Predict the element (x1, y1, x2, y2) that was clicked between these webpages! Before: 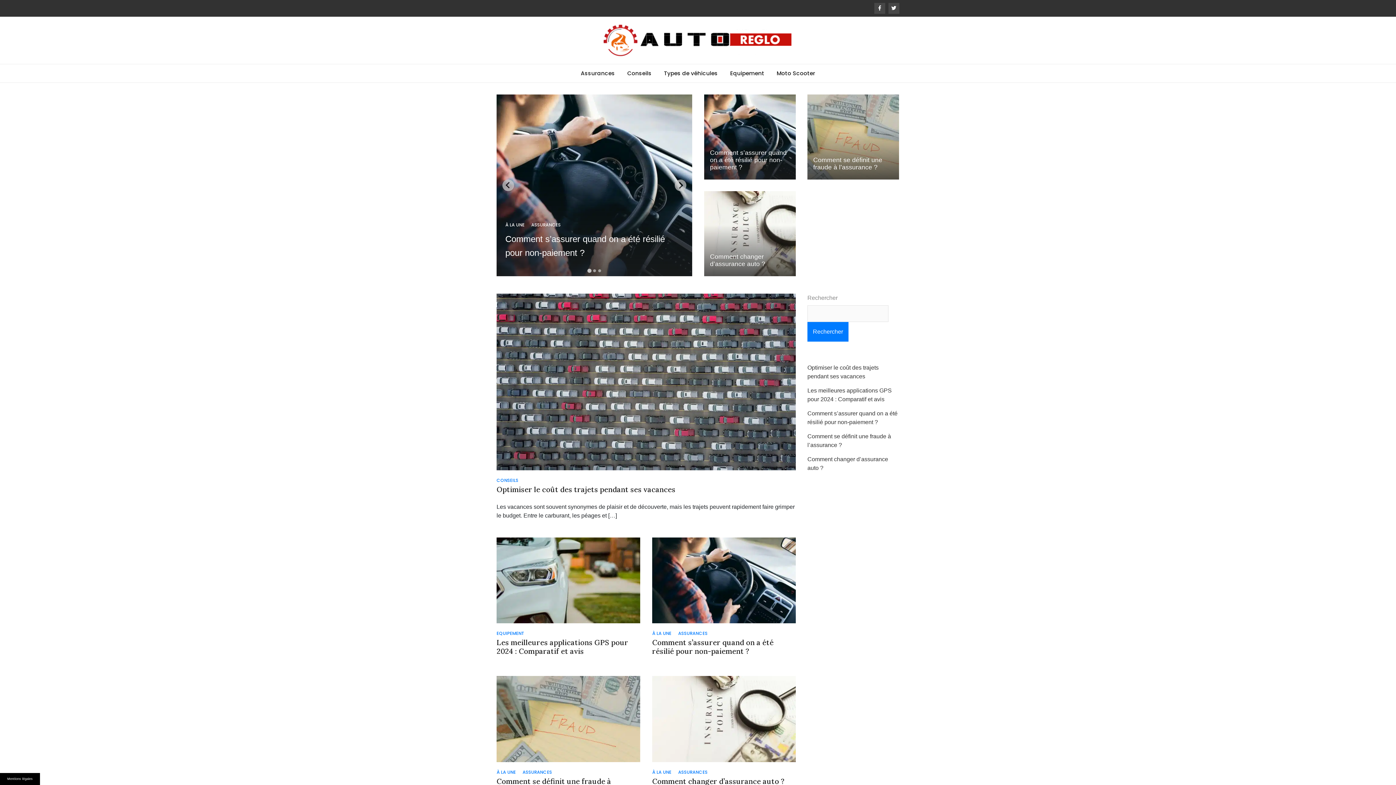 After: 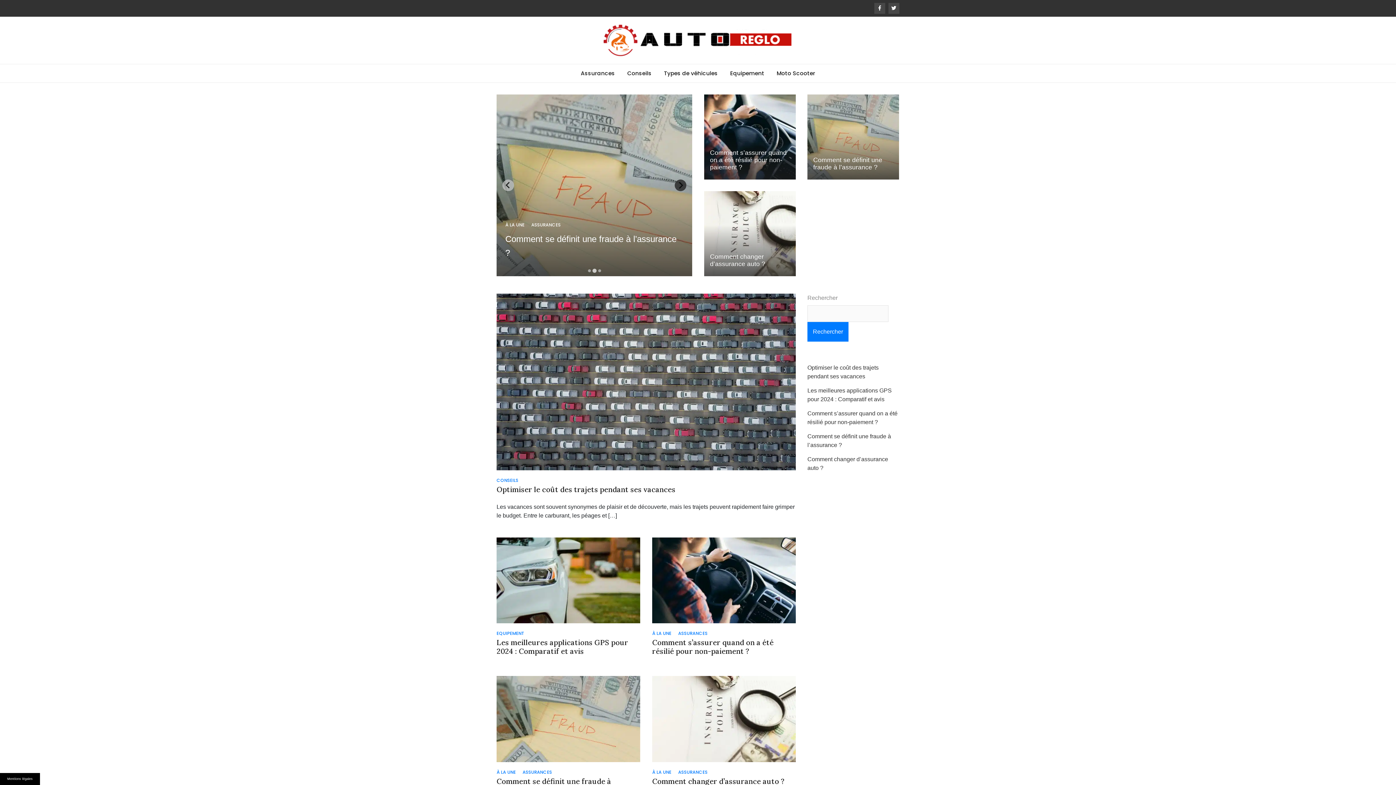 Action: bbox: (674, 179, 686, 191) label: Next slide